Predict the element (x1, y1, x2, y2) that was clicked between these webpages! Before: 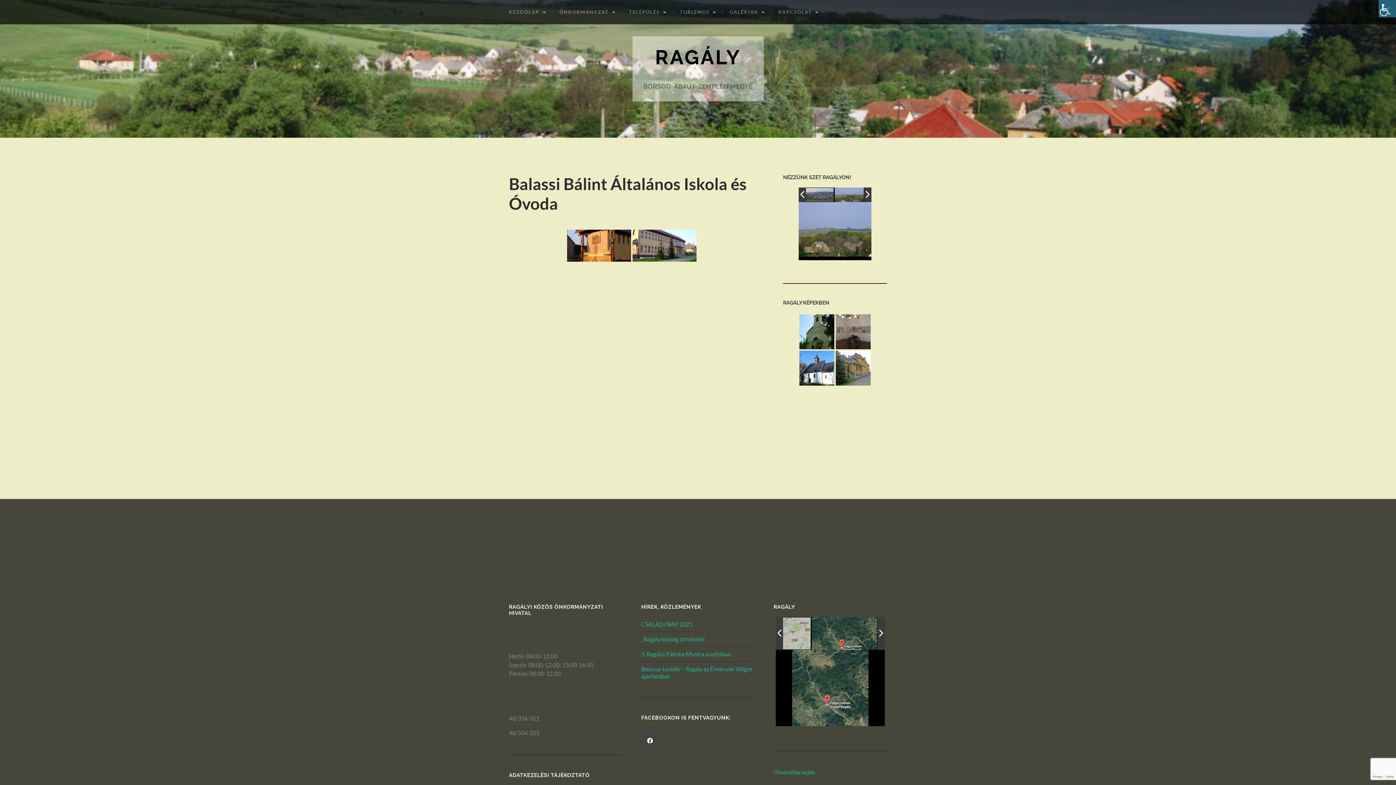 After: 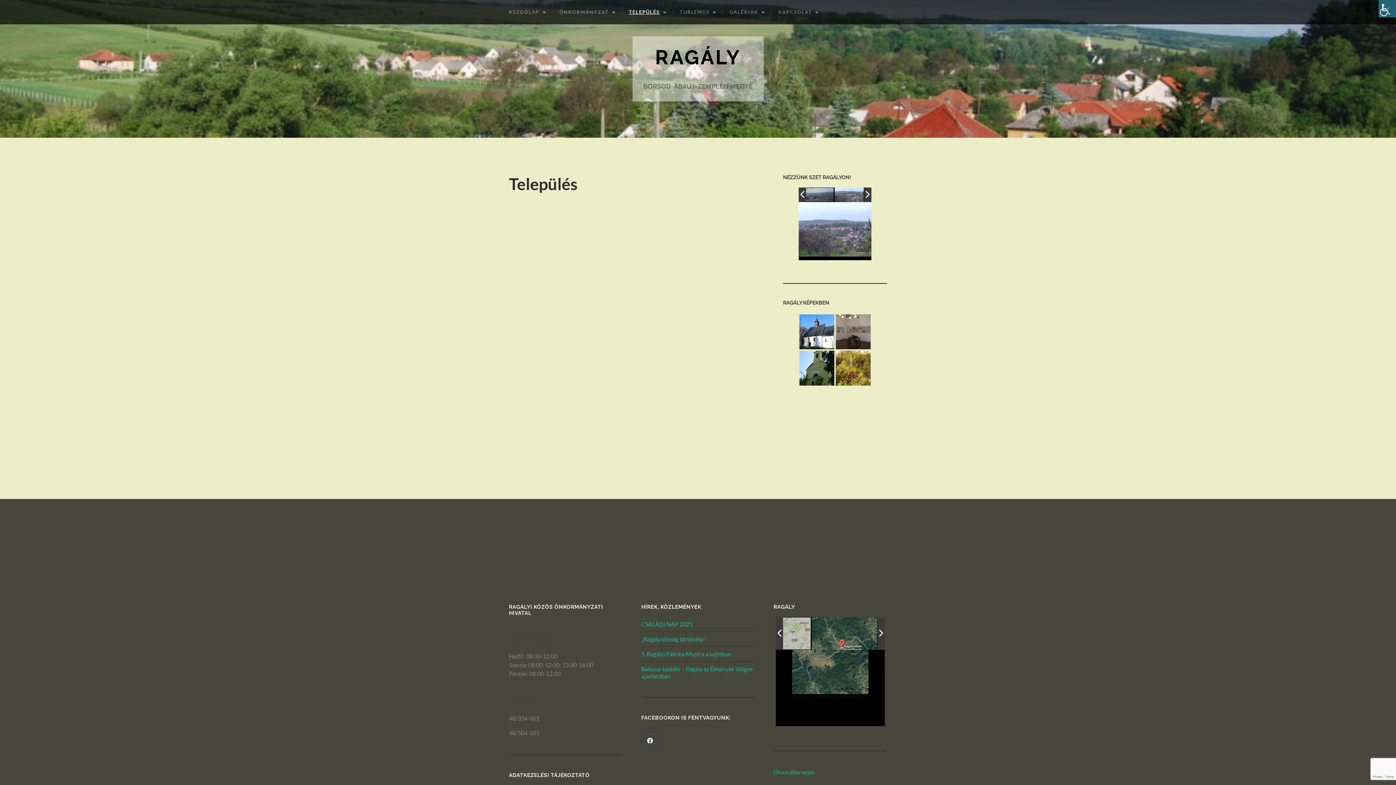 Action: bbox: (621, 0, 672, 24) label: TELEPÜLÉS